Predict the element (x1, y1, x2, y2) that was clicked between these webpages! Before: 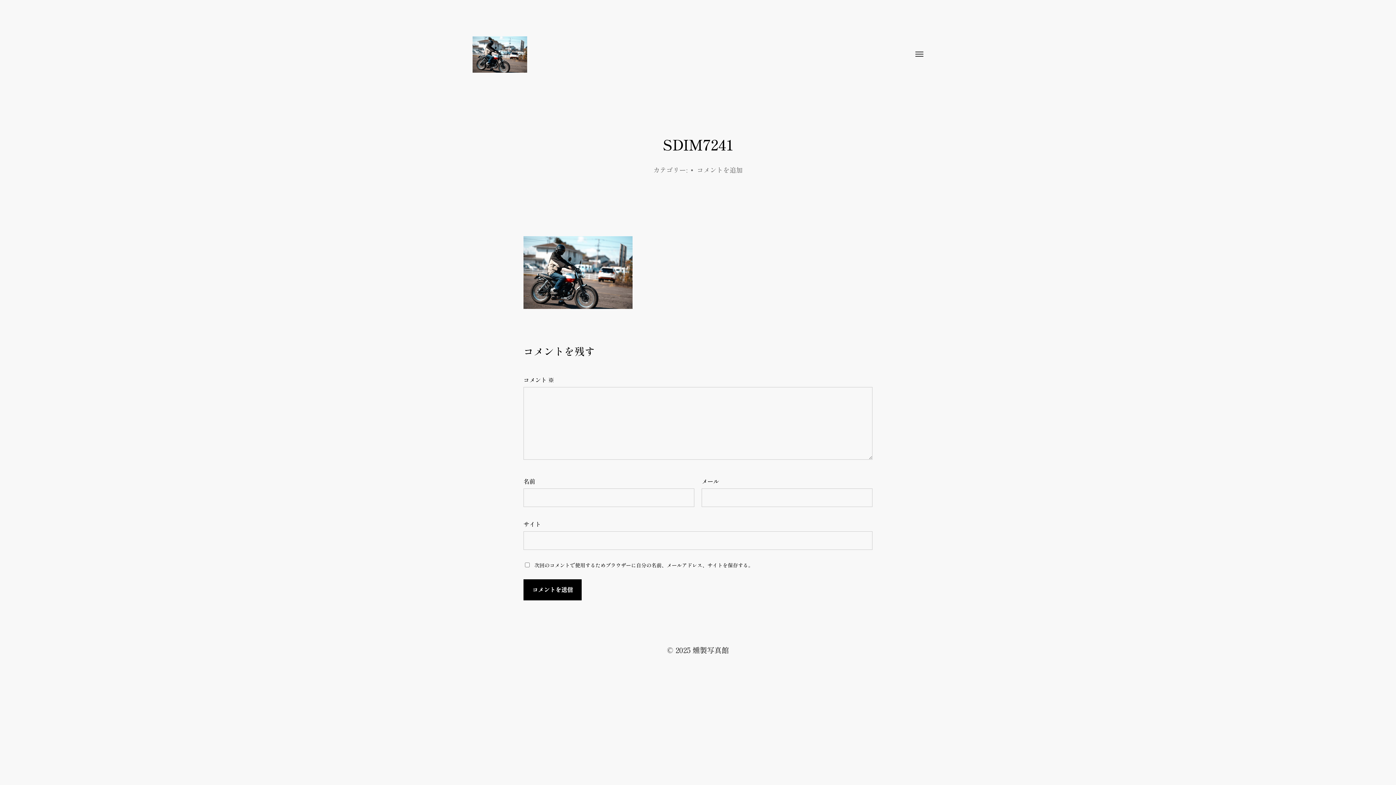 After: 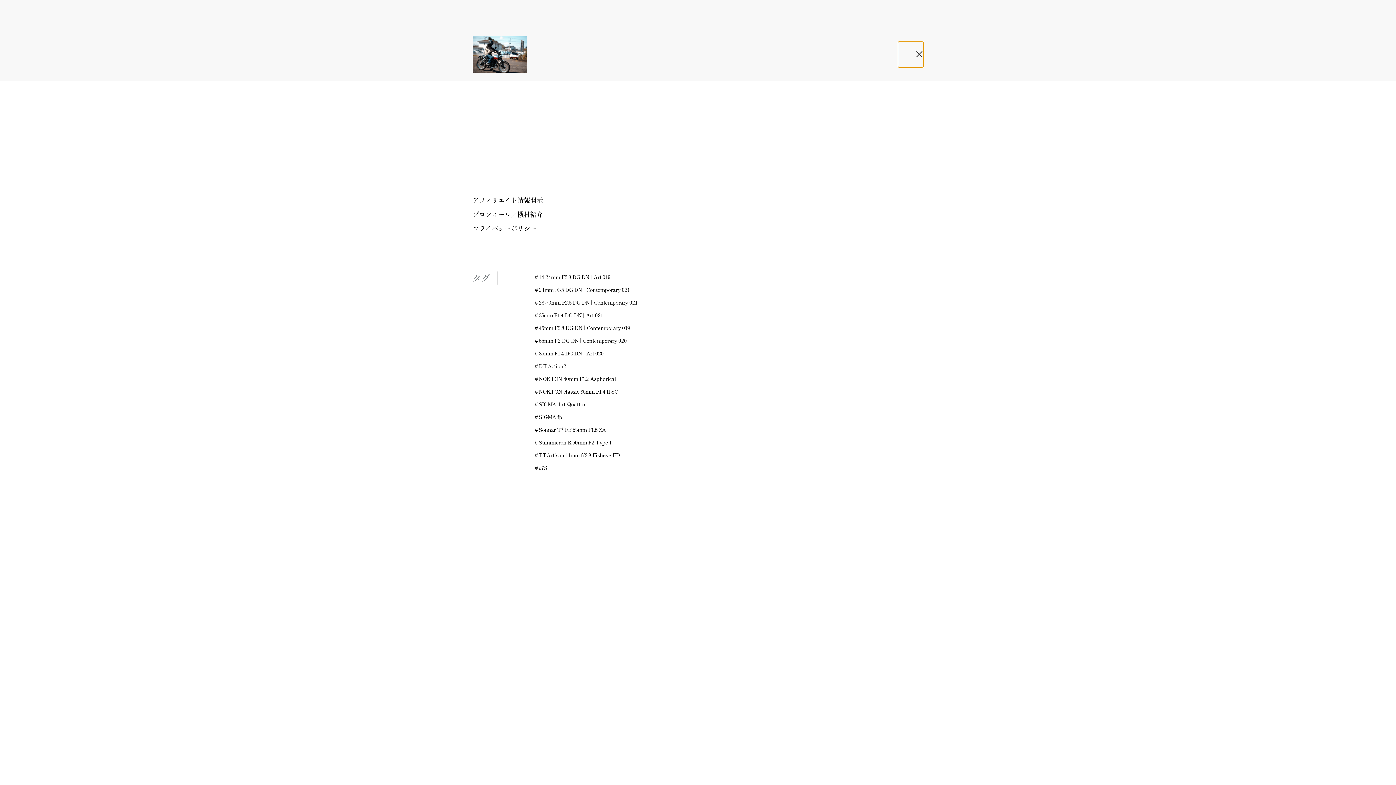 Action: label: Toggle menu bbox: (905, 49, 923, 60)